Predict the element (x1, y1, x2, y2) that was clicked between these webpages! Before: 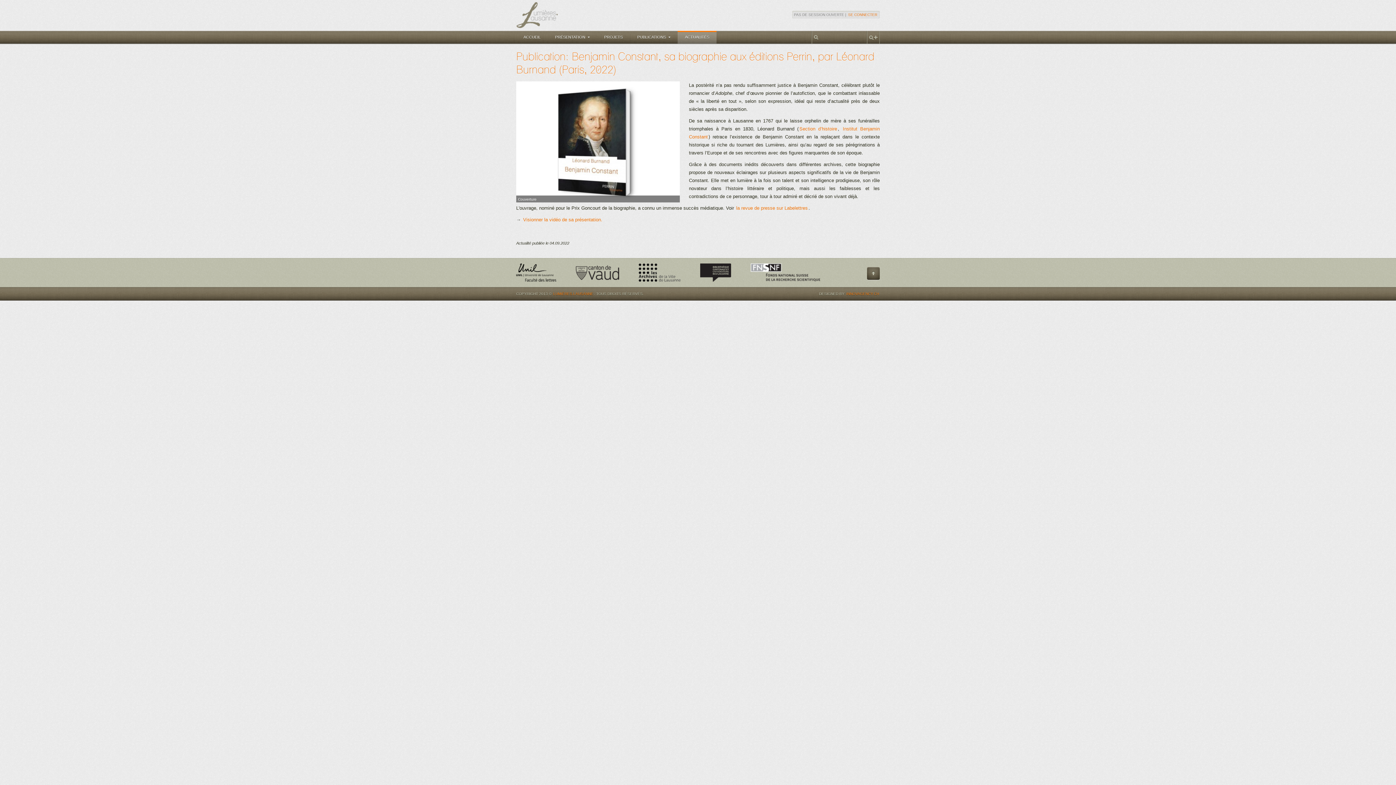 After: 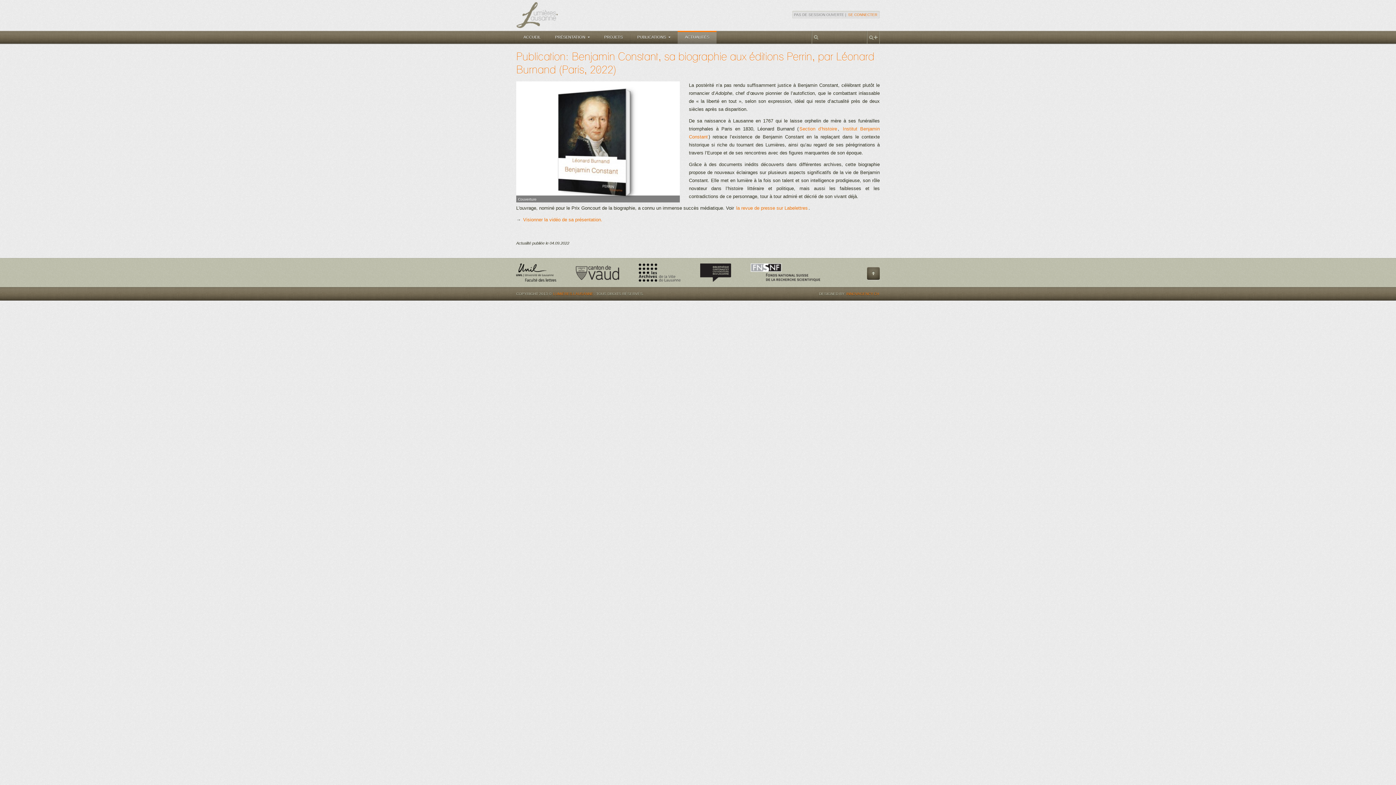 Action: bbox: (576, 277, 637, 282)